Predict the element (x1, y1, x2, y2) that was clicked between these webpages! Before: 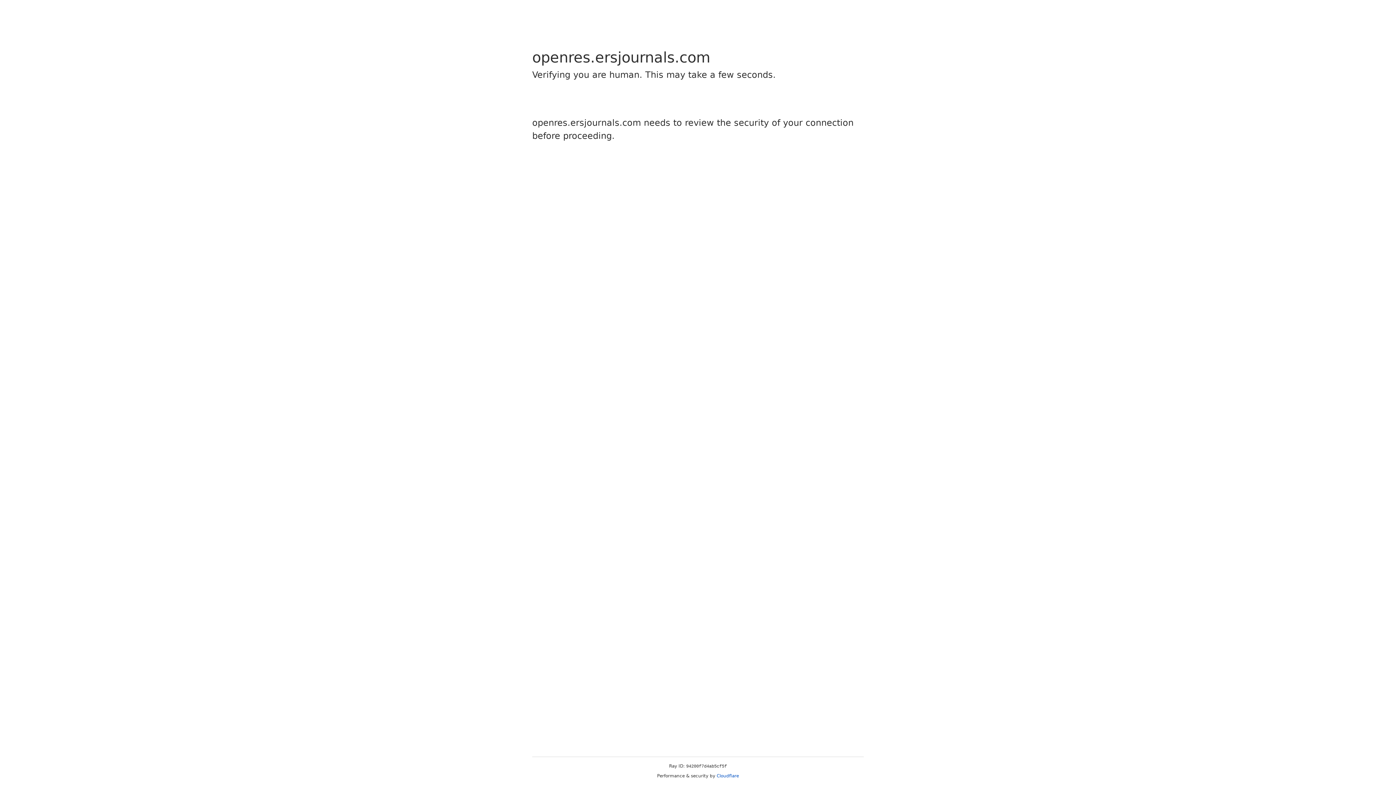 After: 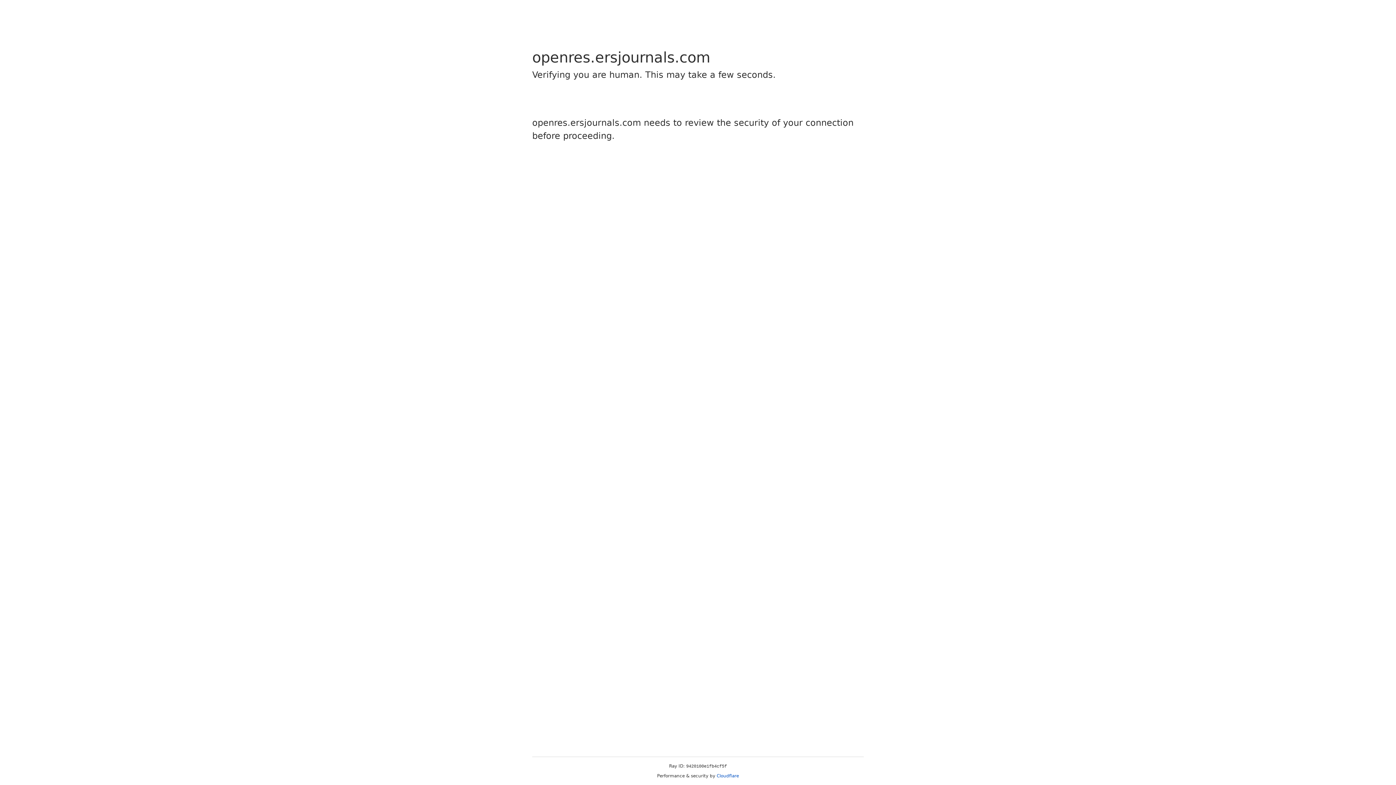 Action: bbox: (716, 773, 739, 778) label: Cloudflare